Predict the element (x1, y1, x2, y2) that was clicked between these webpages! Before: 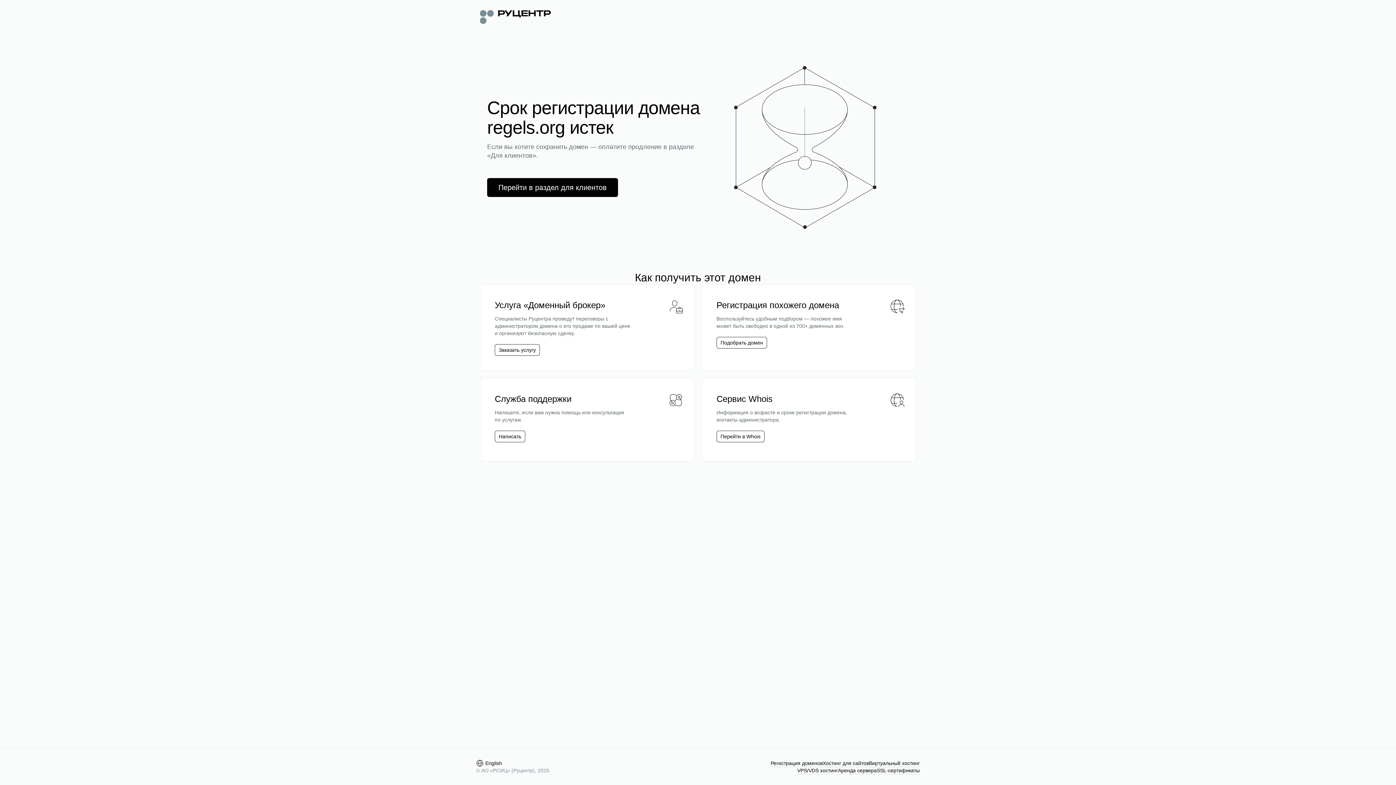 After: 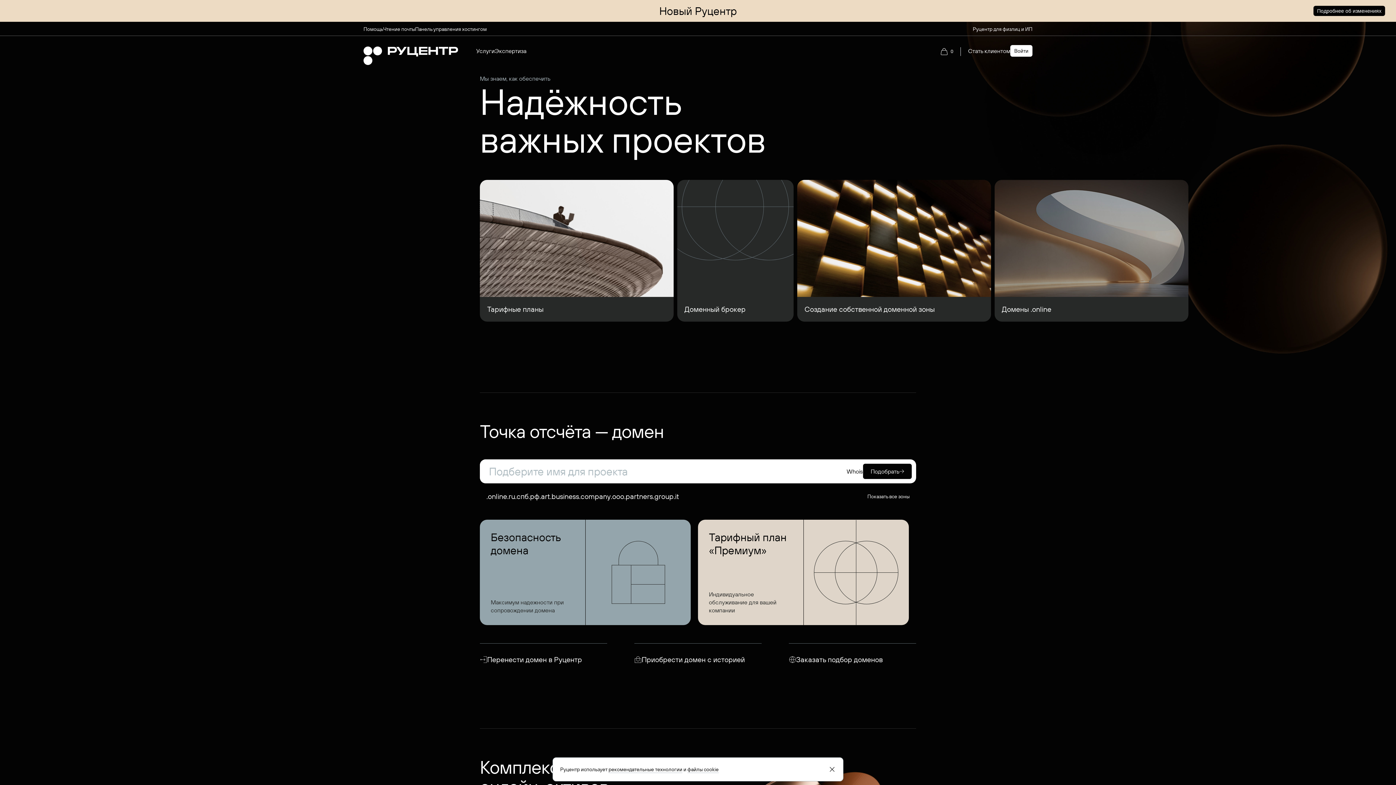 Action: bbox: (480, 8, 550, 24)